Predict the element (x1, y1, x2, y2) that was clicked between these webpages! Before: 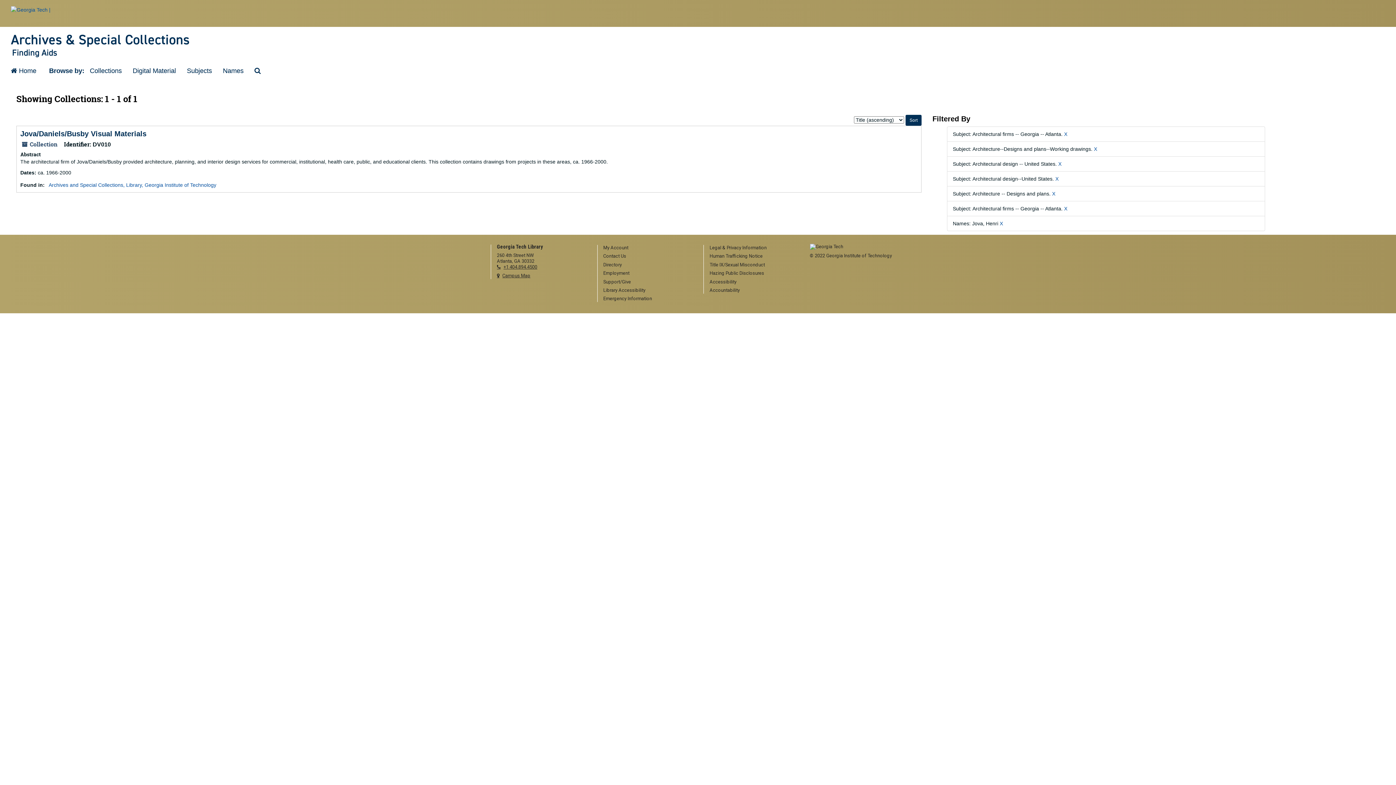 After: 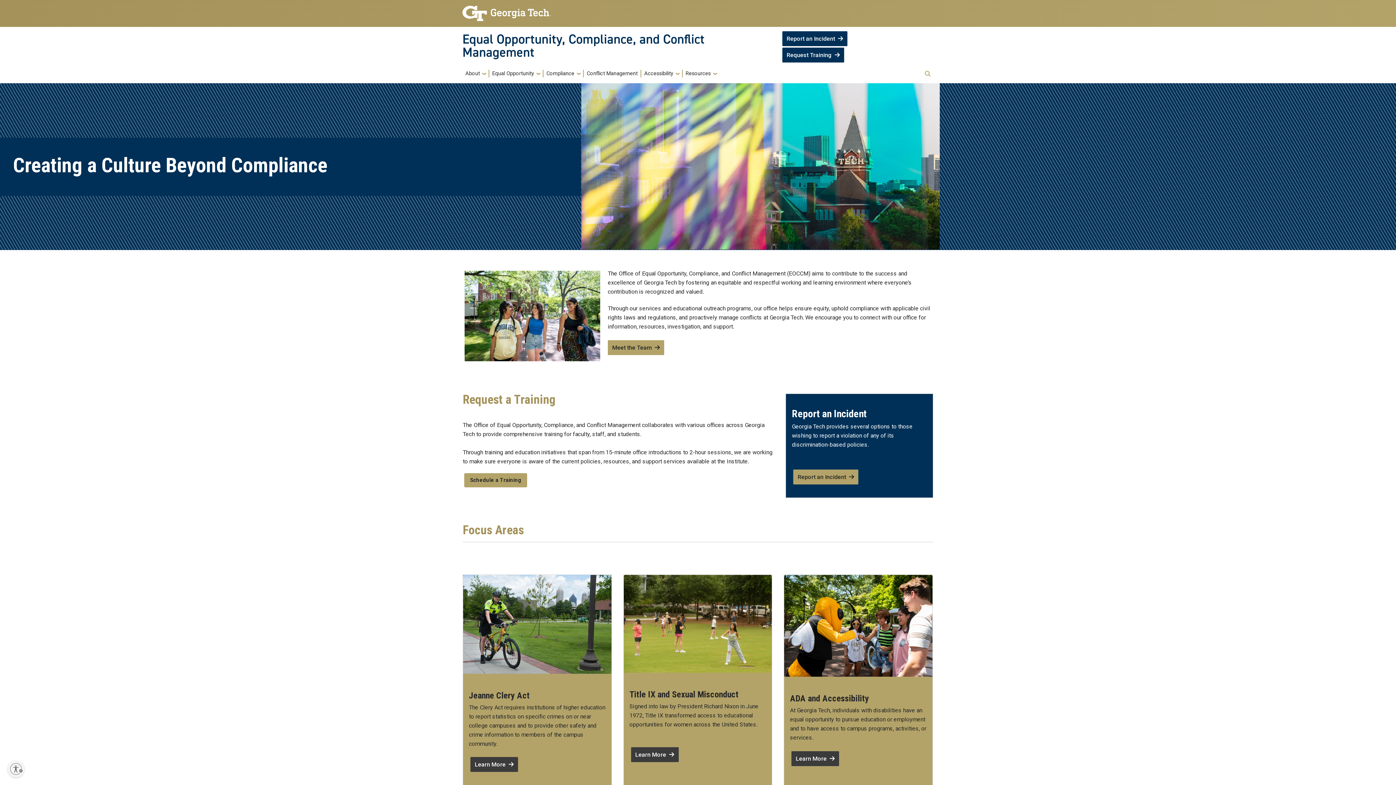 Action: bbox: (709, 262, 799, 268) label: Title IX/Sexual Misconduct